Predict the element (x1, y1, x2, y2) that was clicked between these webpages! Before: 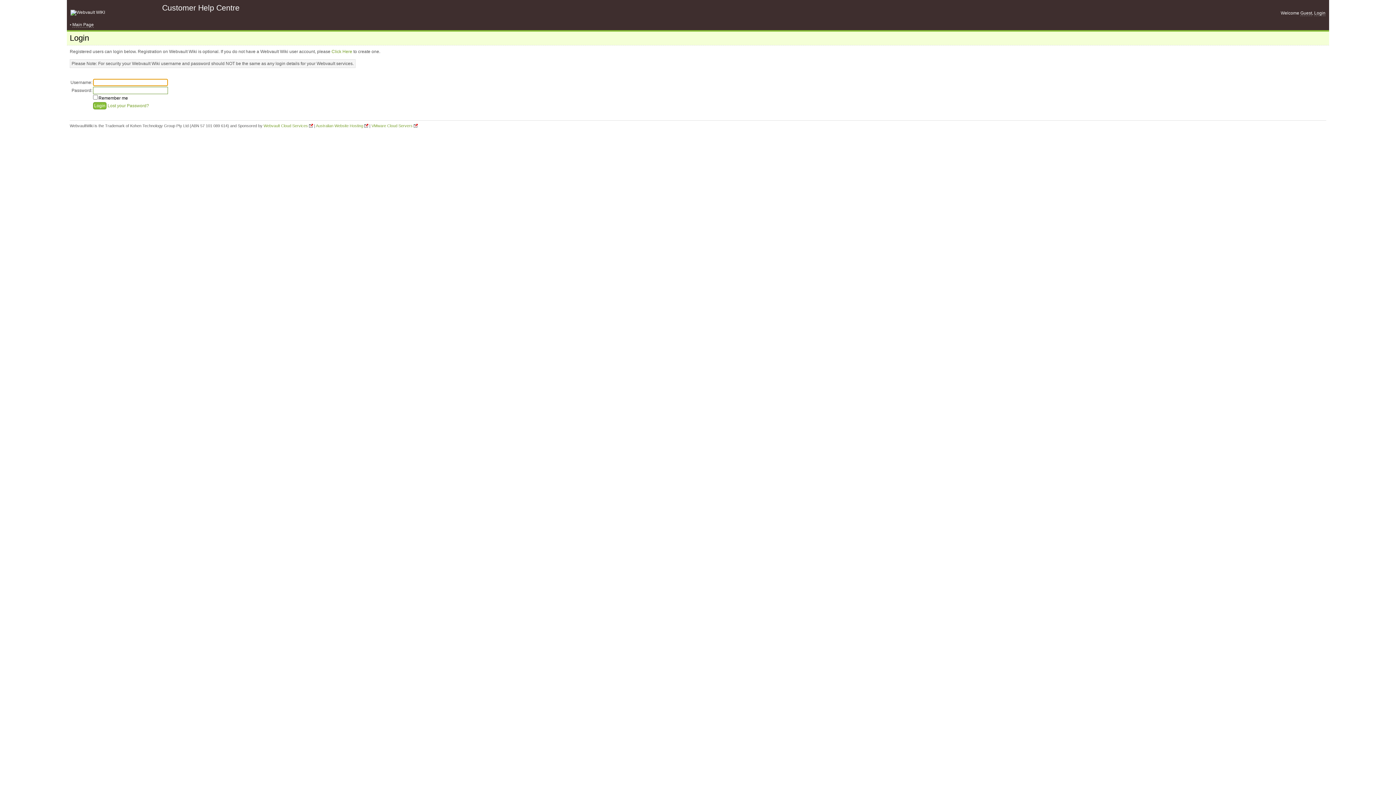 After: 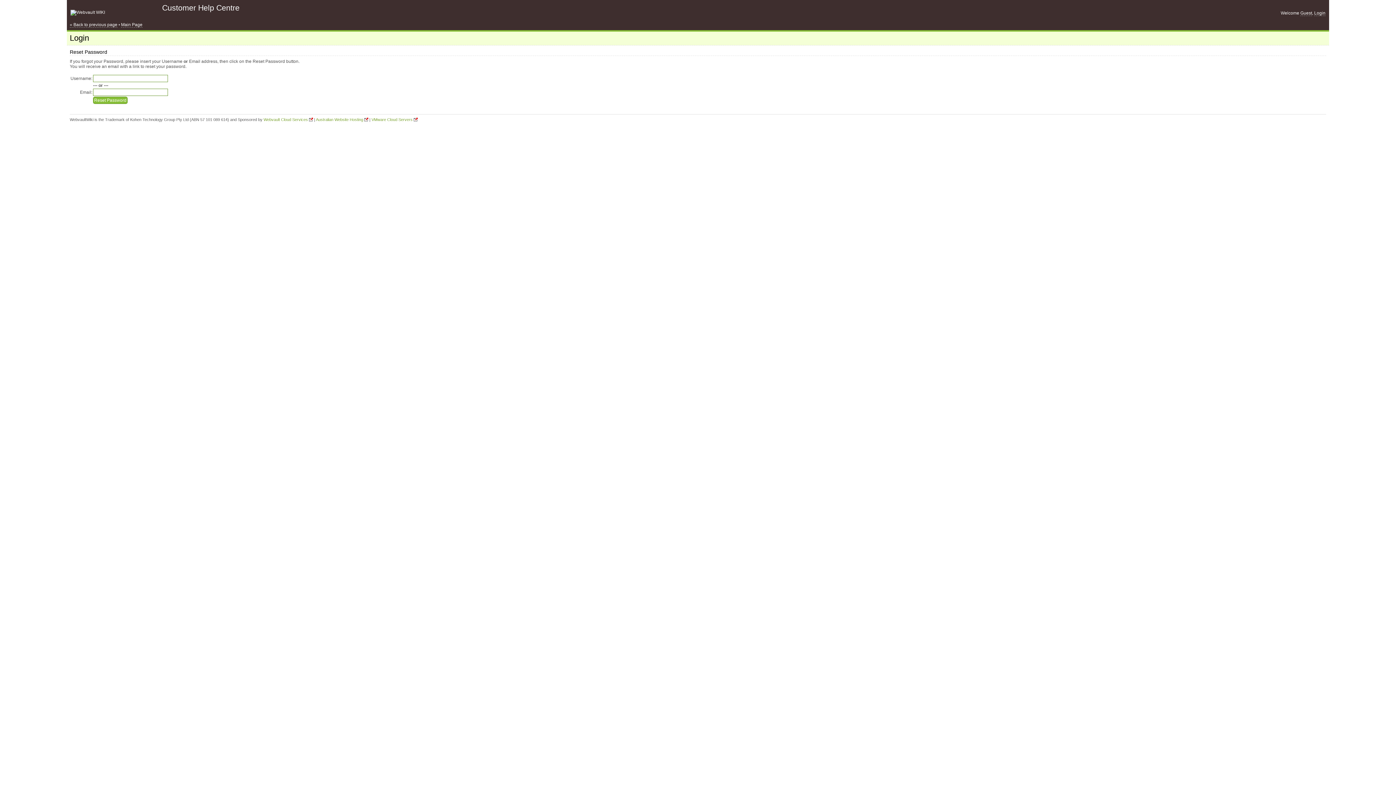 Action: bbox: (107, 103, 149, 108) label: Lost your Password?